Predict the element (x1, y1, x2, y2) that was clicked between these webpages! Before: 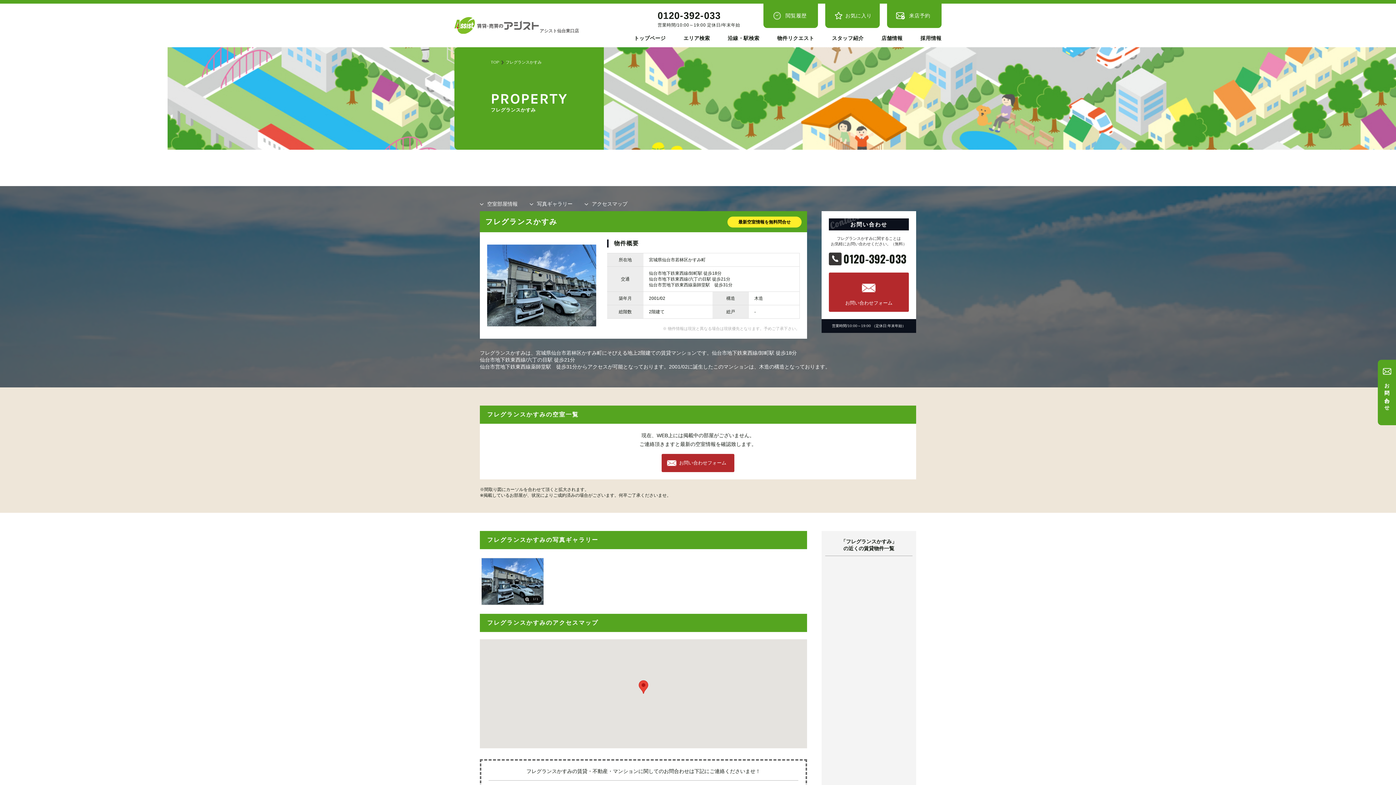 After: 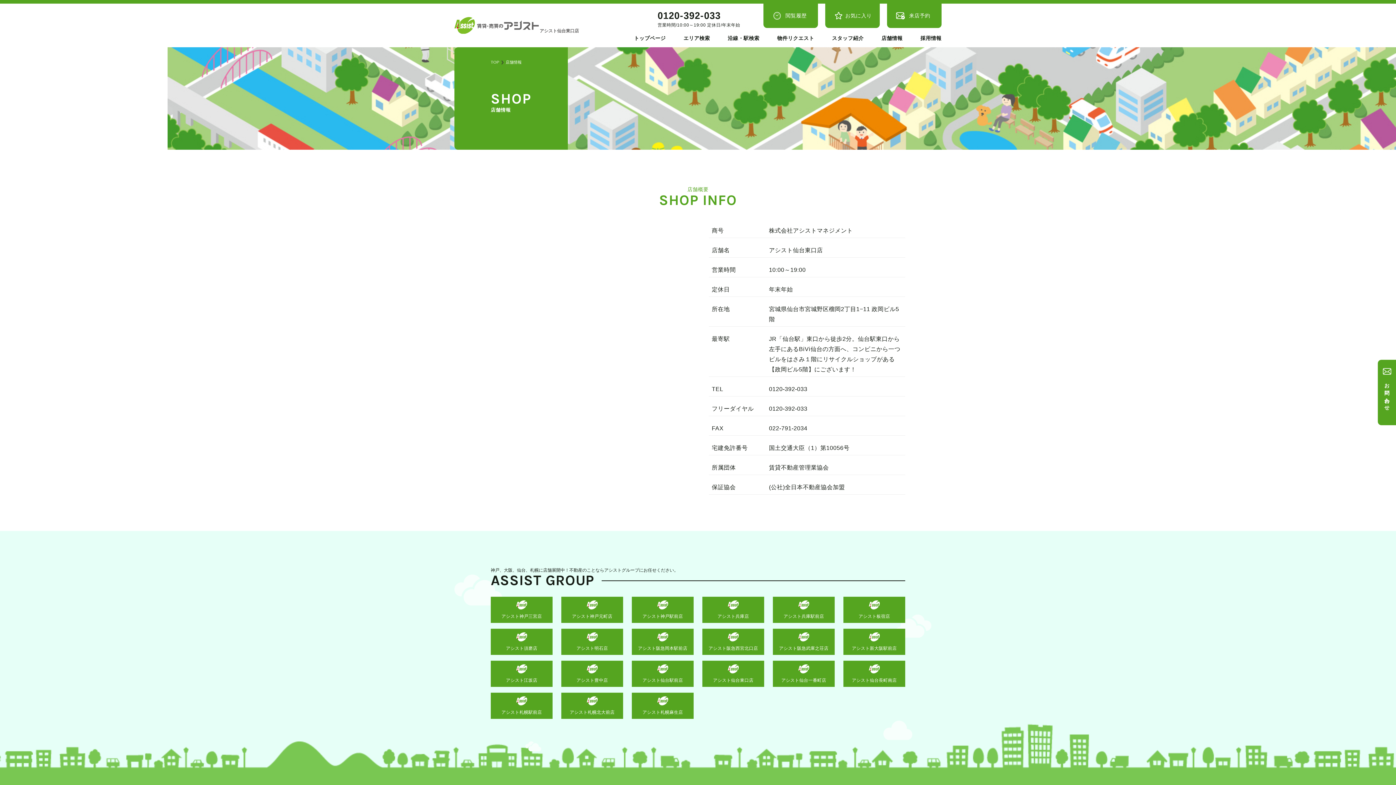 Action: bbox: (881, 34, 902, 47) label: 店舗情報